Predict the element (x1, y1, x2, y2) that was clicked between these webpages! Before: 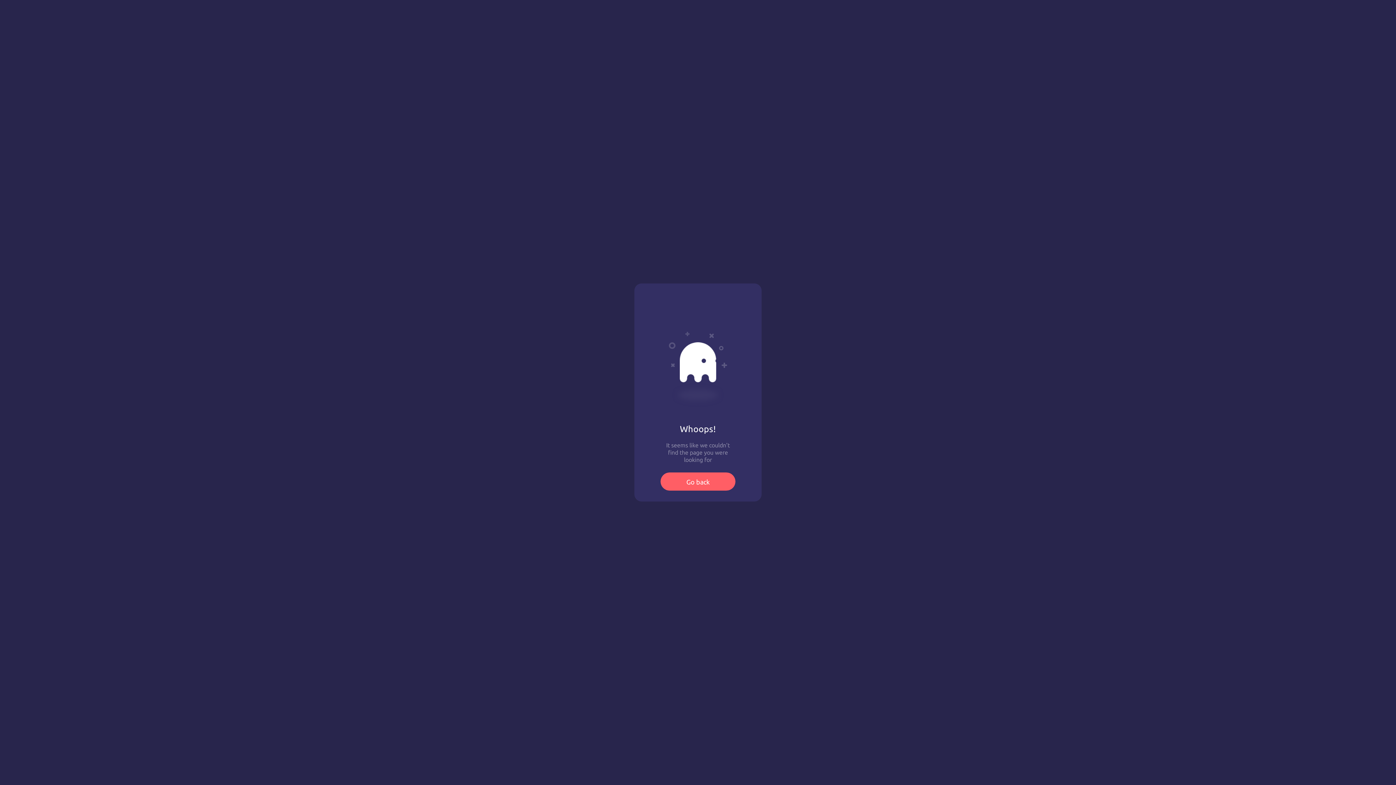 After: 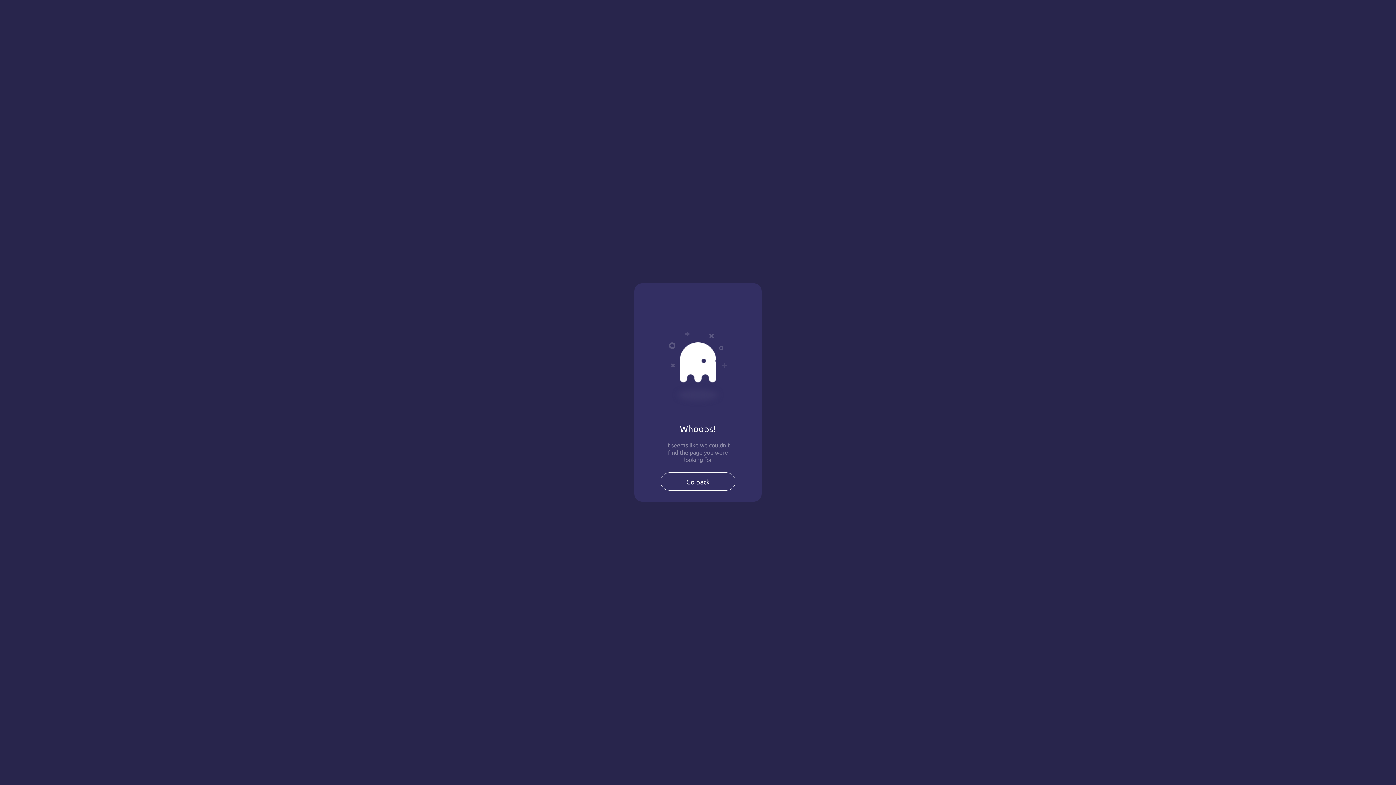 Action: bbox: (660, 472, 735, 490) label: Go back